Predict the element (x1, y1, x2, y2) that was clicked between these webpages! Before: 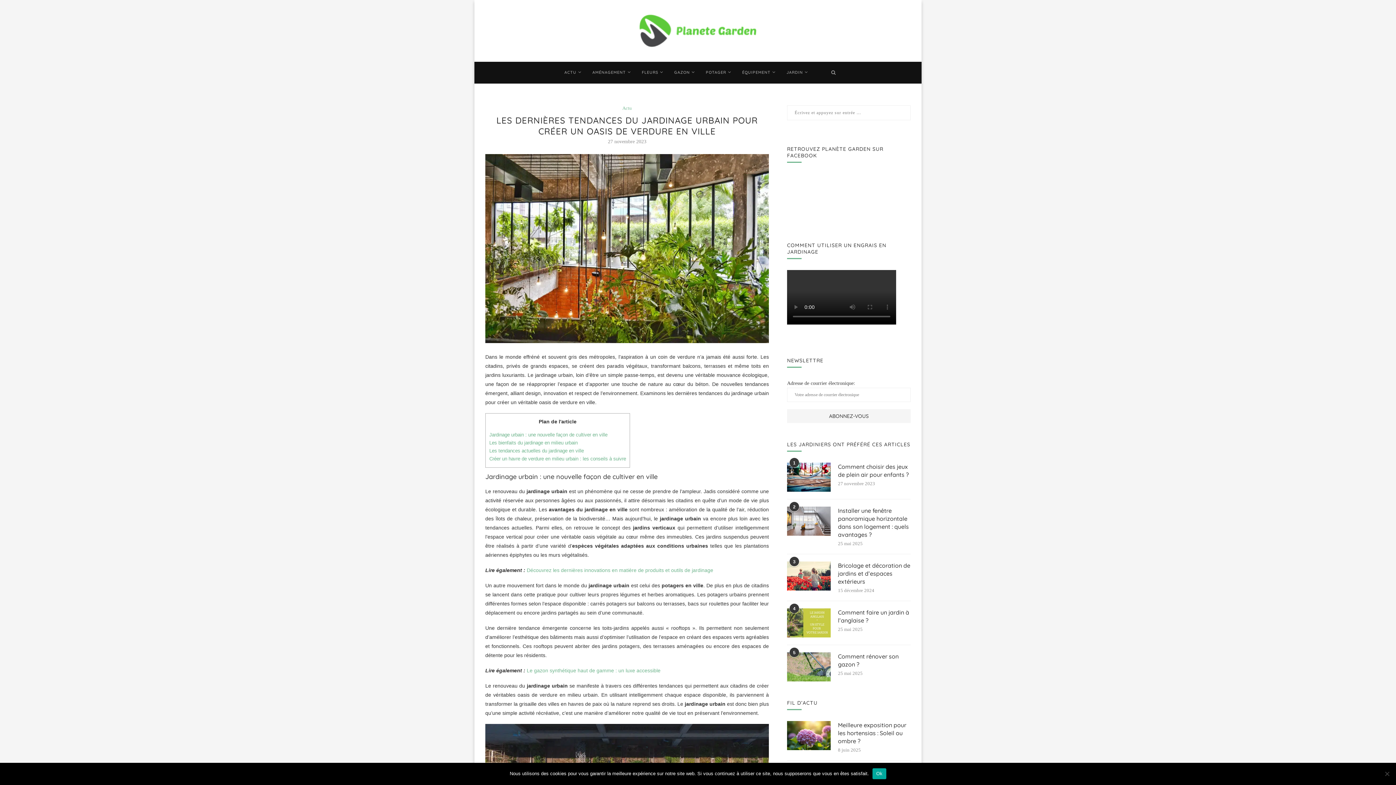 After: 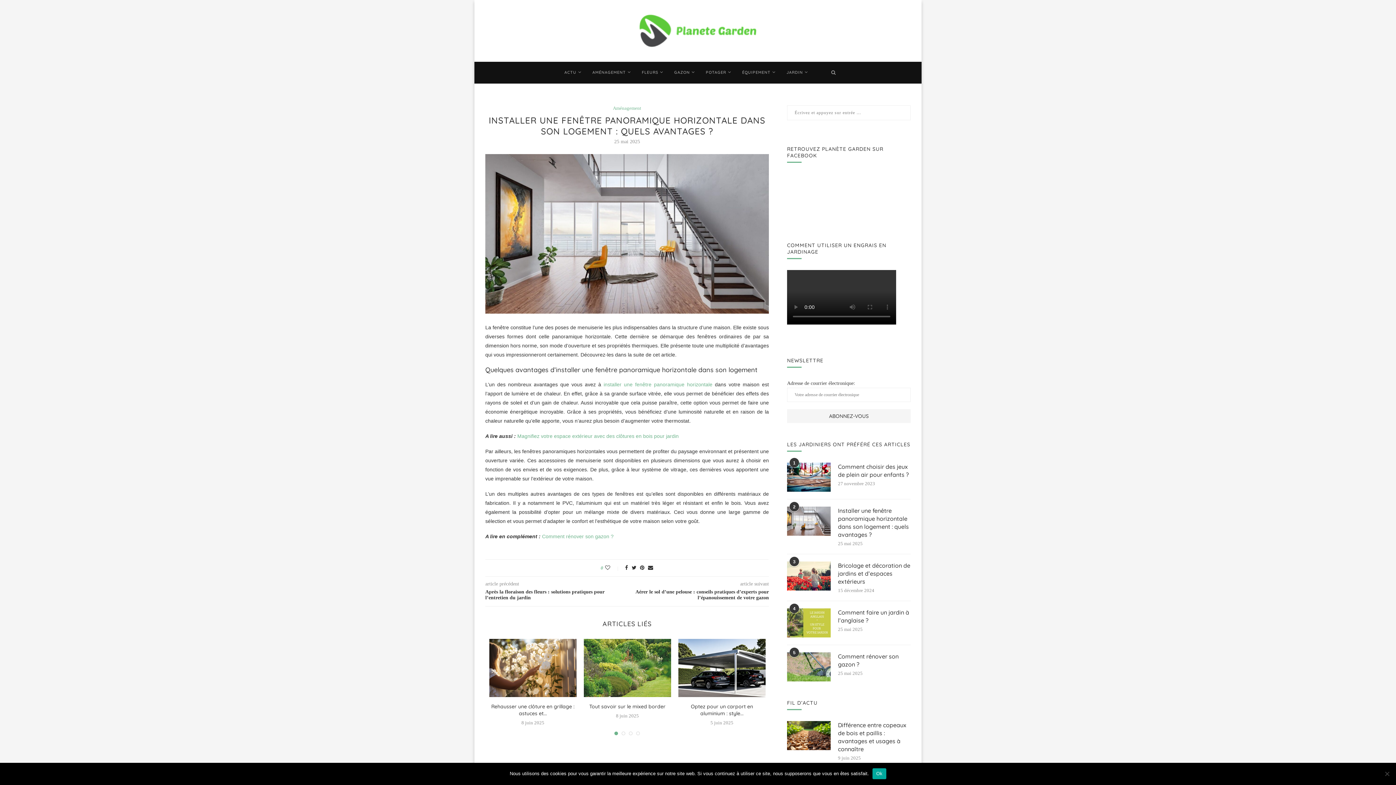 Action: bbox: (787, 506, 830, 536)